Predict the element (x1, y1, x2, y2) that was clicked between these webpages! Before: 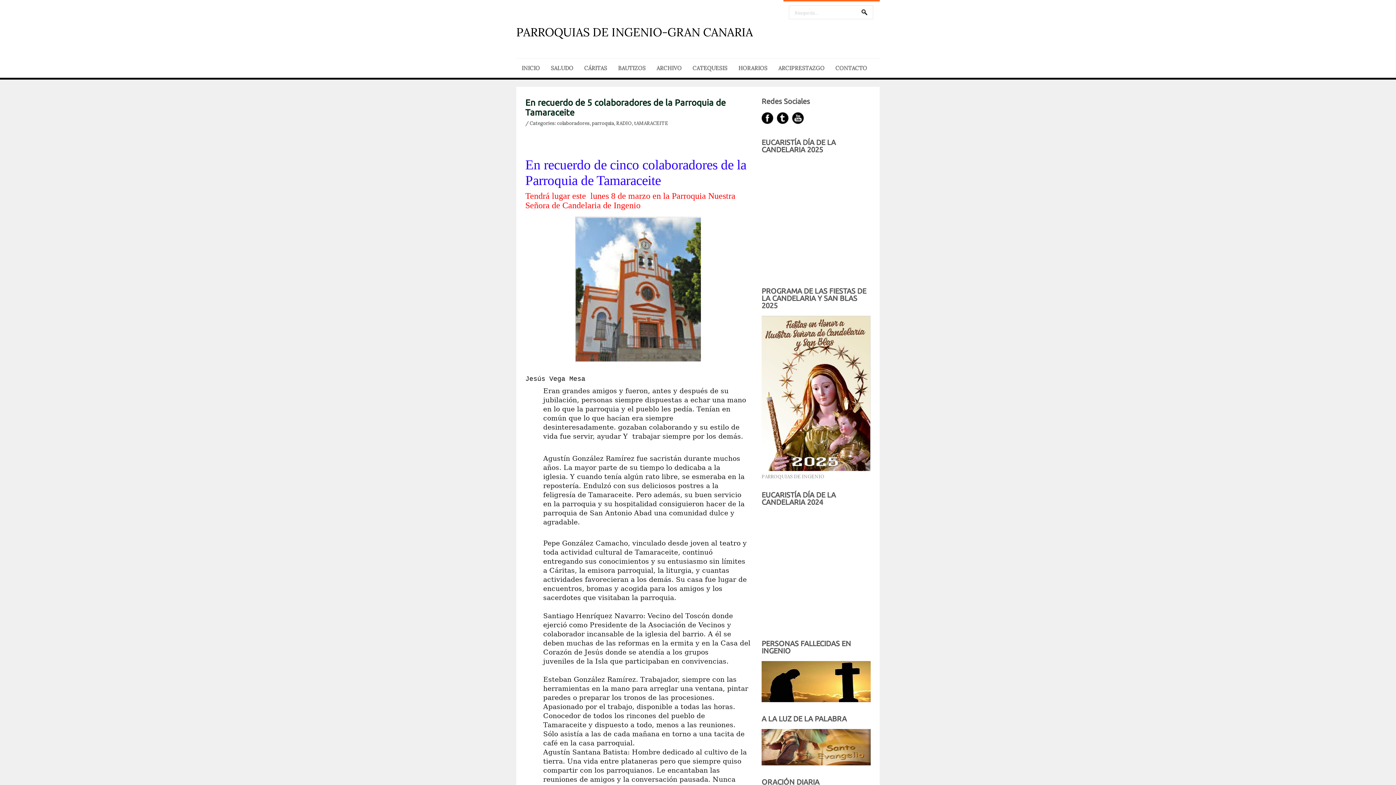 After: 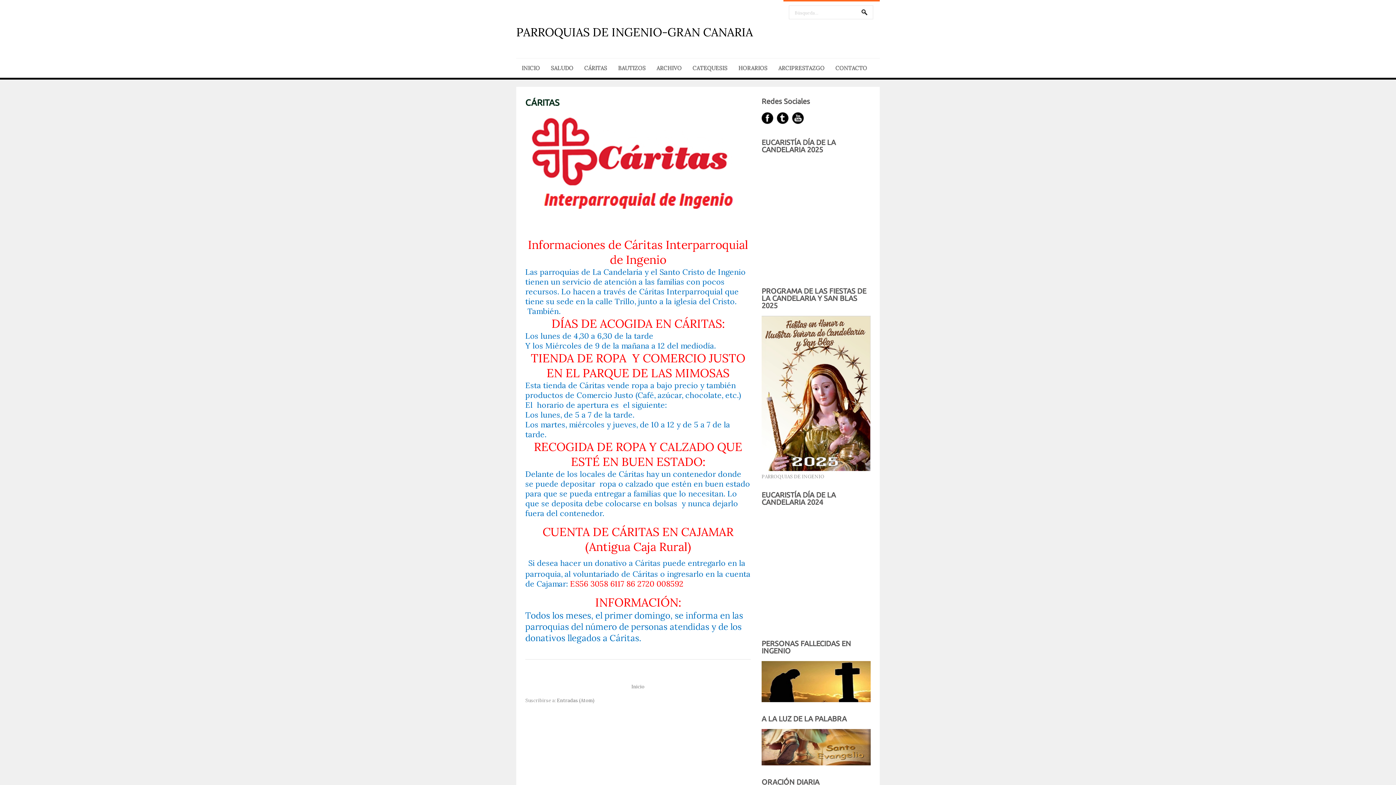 Action: label: CÁRITAS bbox: (578, 58, 612, 77)